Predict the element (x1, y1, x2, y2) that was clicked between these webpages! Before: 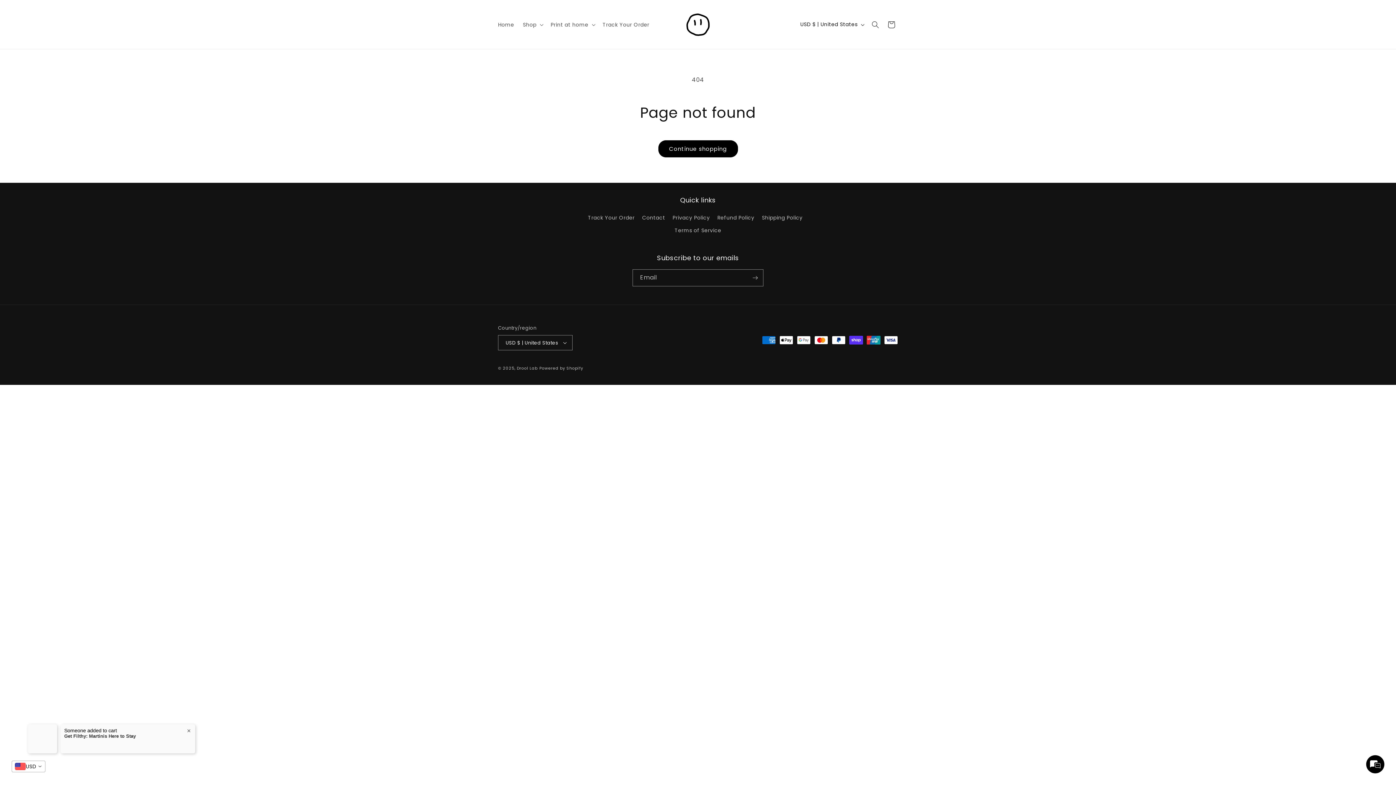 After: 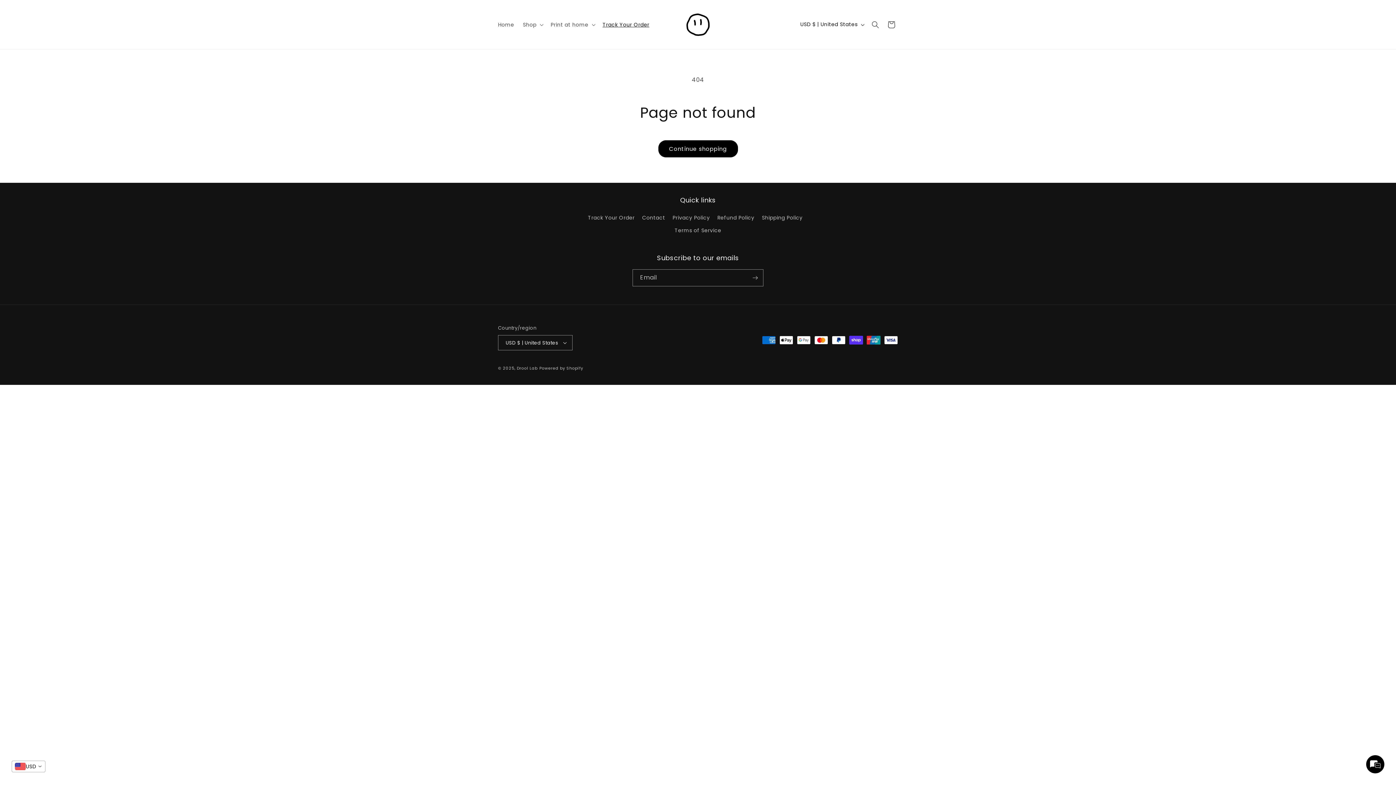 Action: label: Track Your Order bbox: (598, 16, 653, 32)